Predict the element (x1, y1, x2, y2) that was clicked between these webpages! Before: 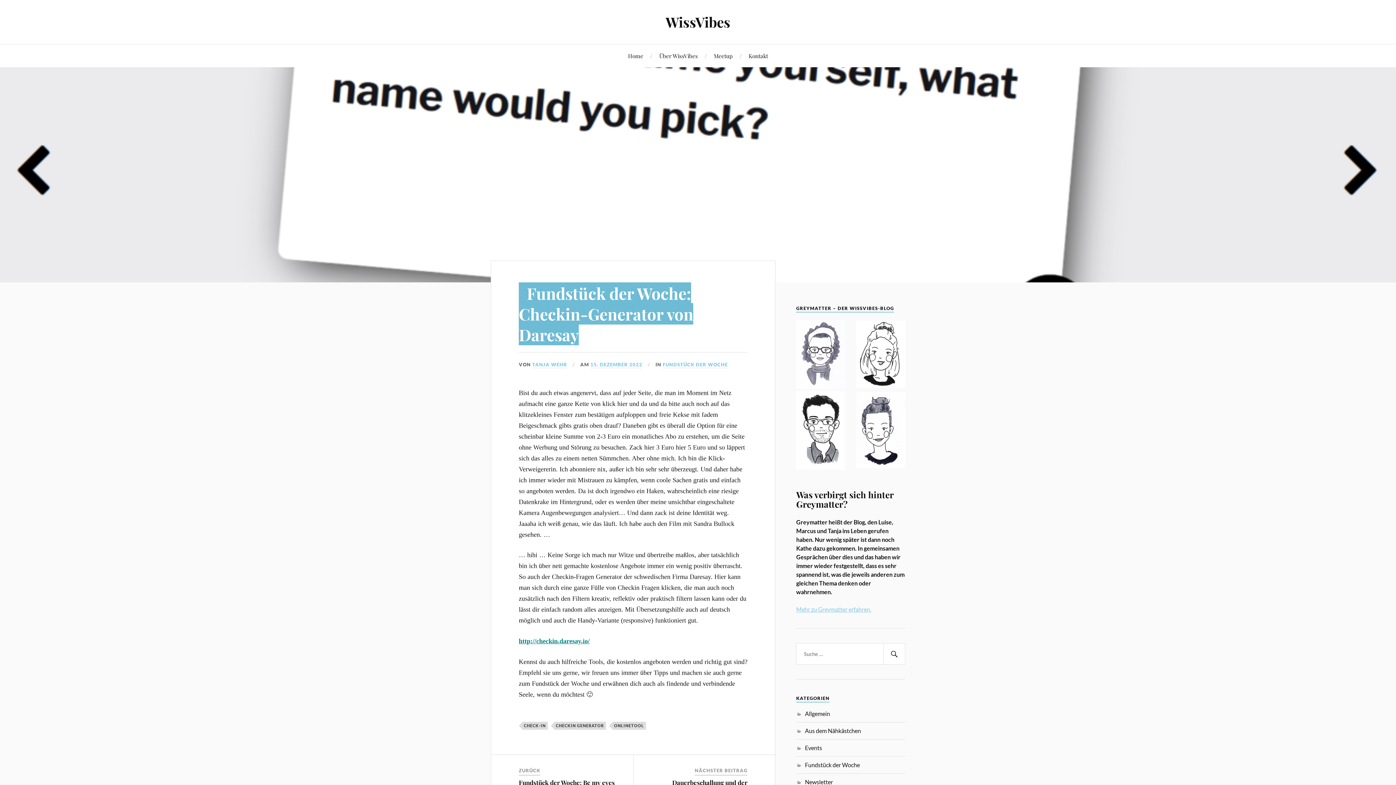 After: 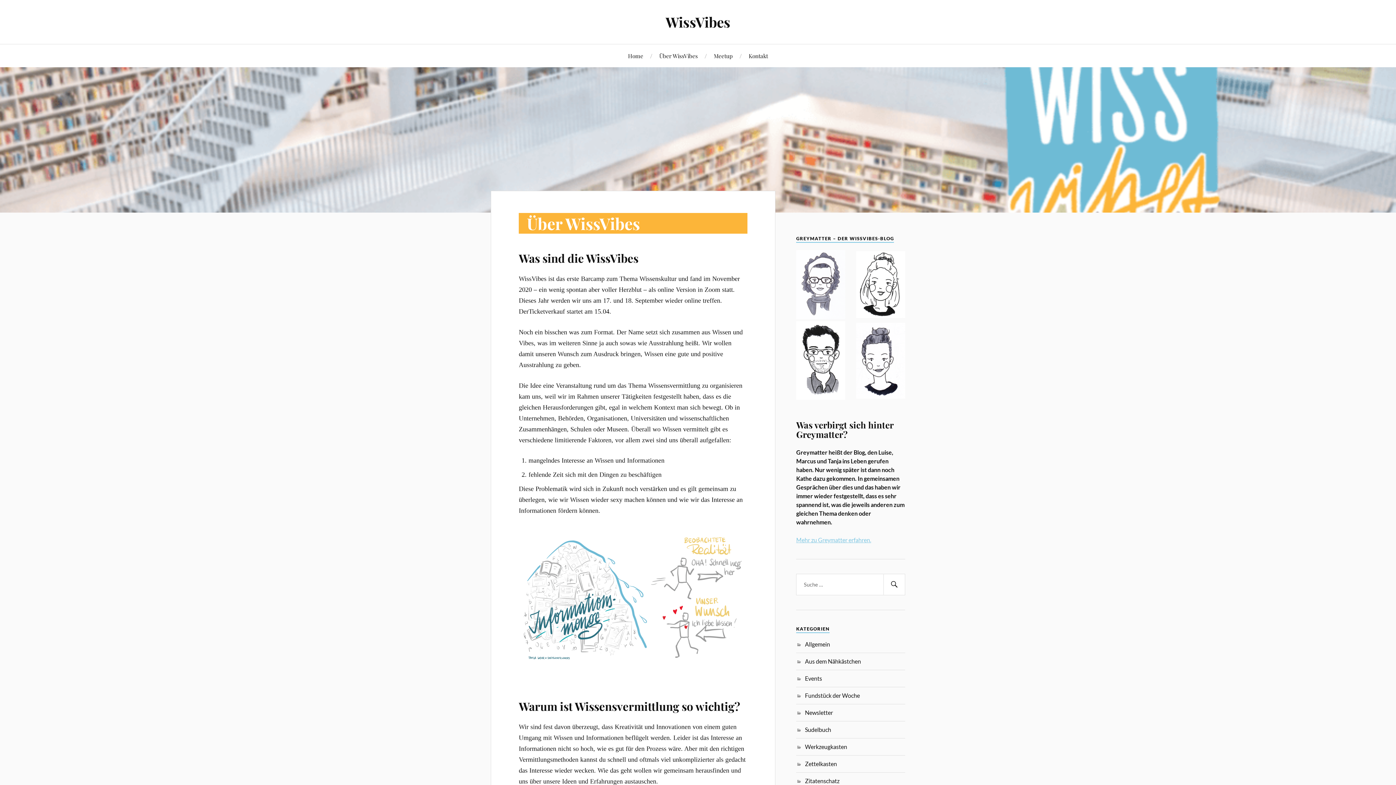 Action: label: Über WissVibes bbox: (659, 44, 698, 67)